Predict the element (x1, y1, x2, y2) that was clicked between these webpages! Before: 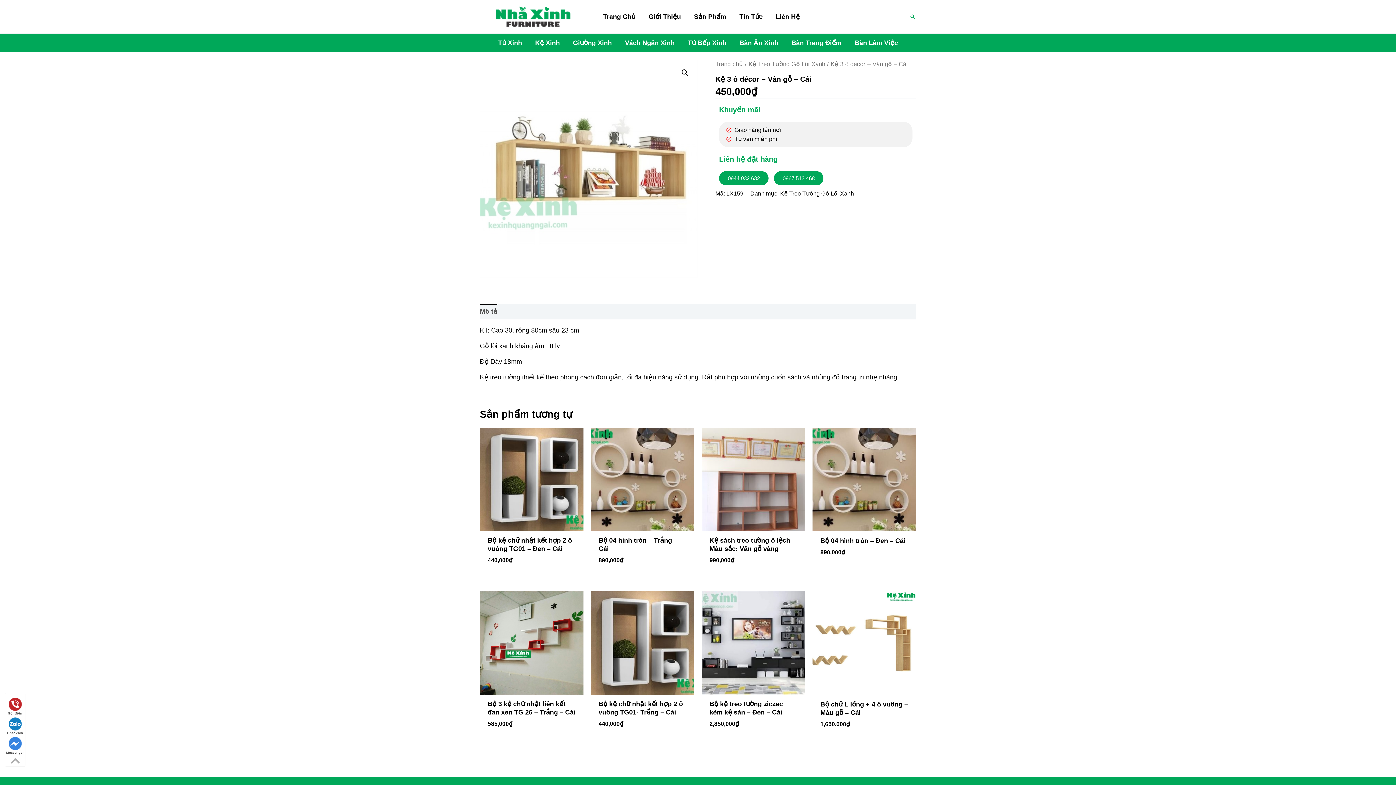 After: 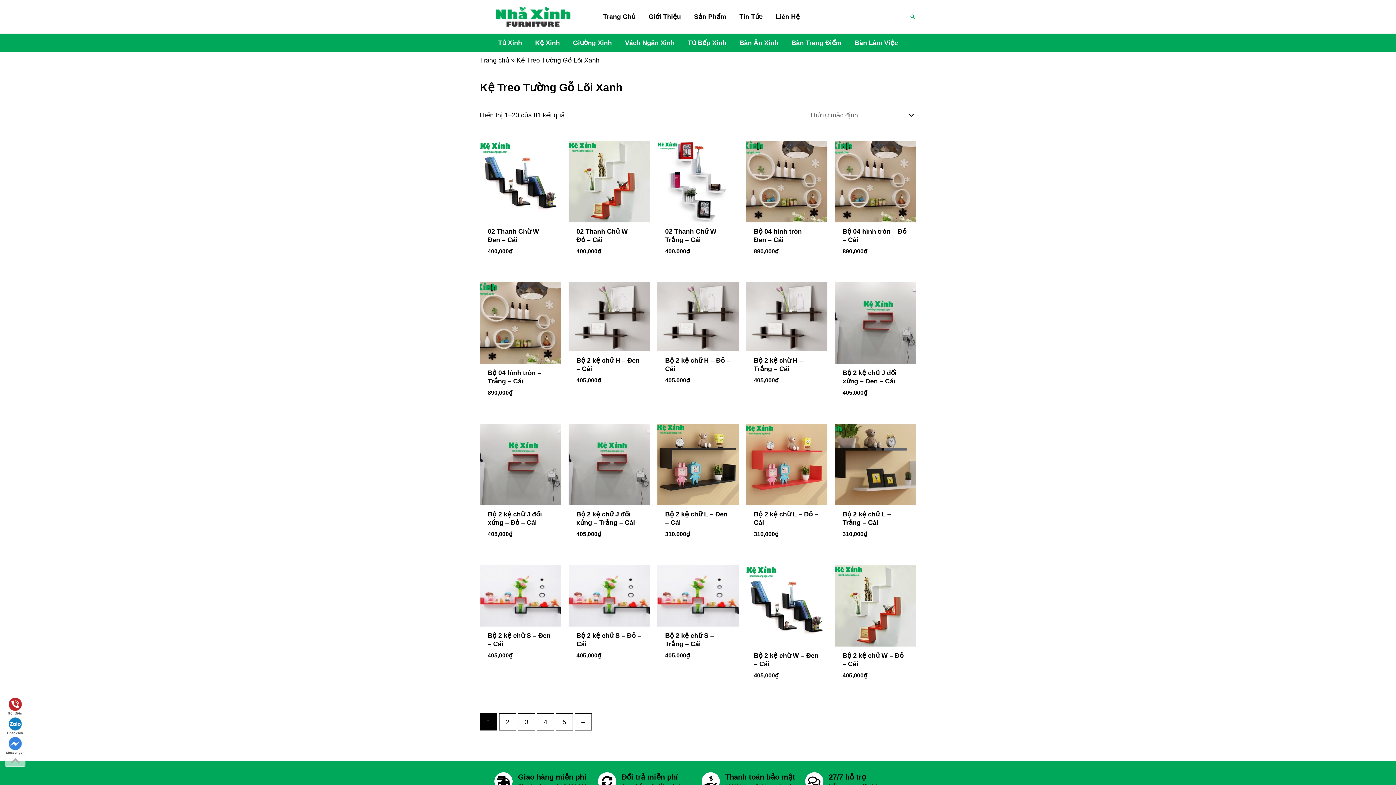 Action: label: Kệ Treo Tường Gỗ Lõi Xanh bbox: (748, 60, 825, 67)